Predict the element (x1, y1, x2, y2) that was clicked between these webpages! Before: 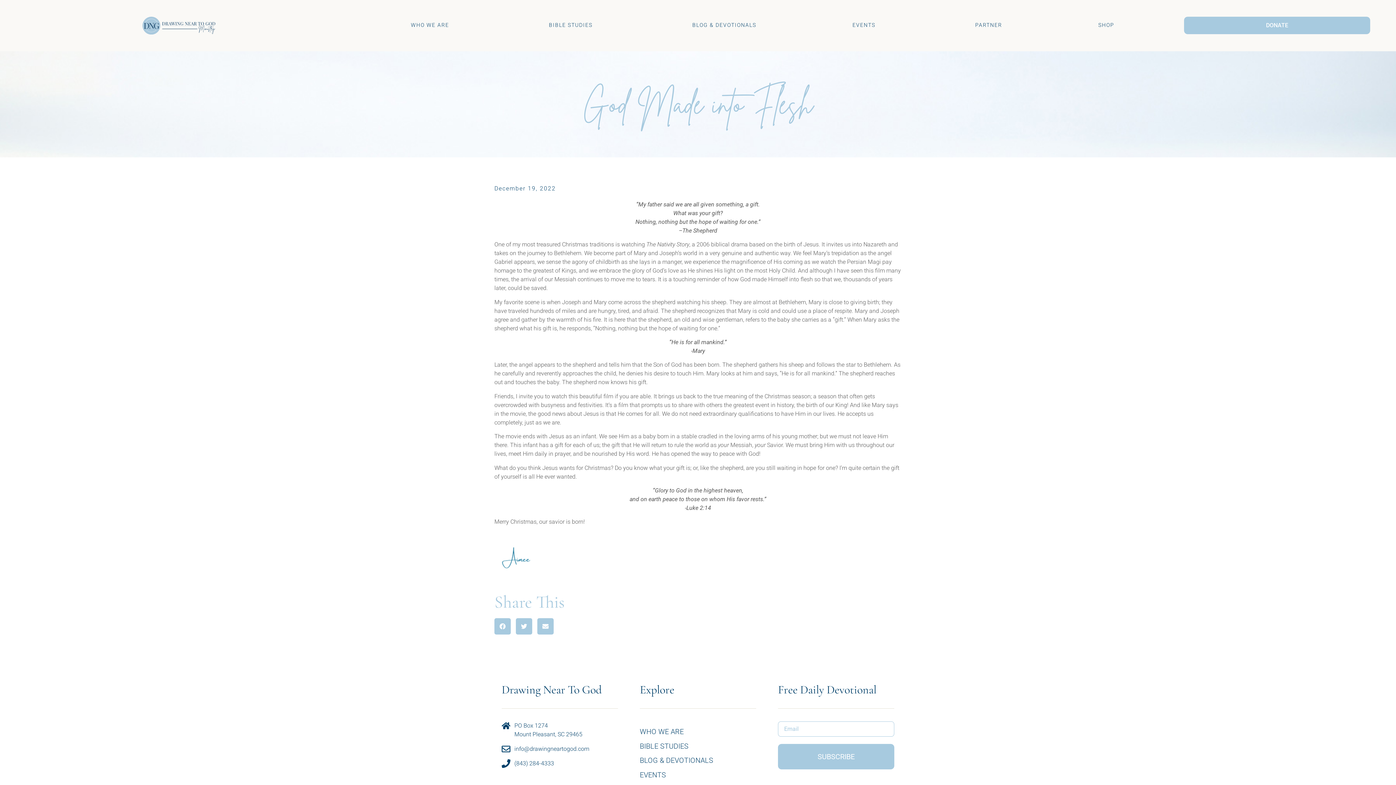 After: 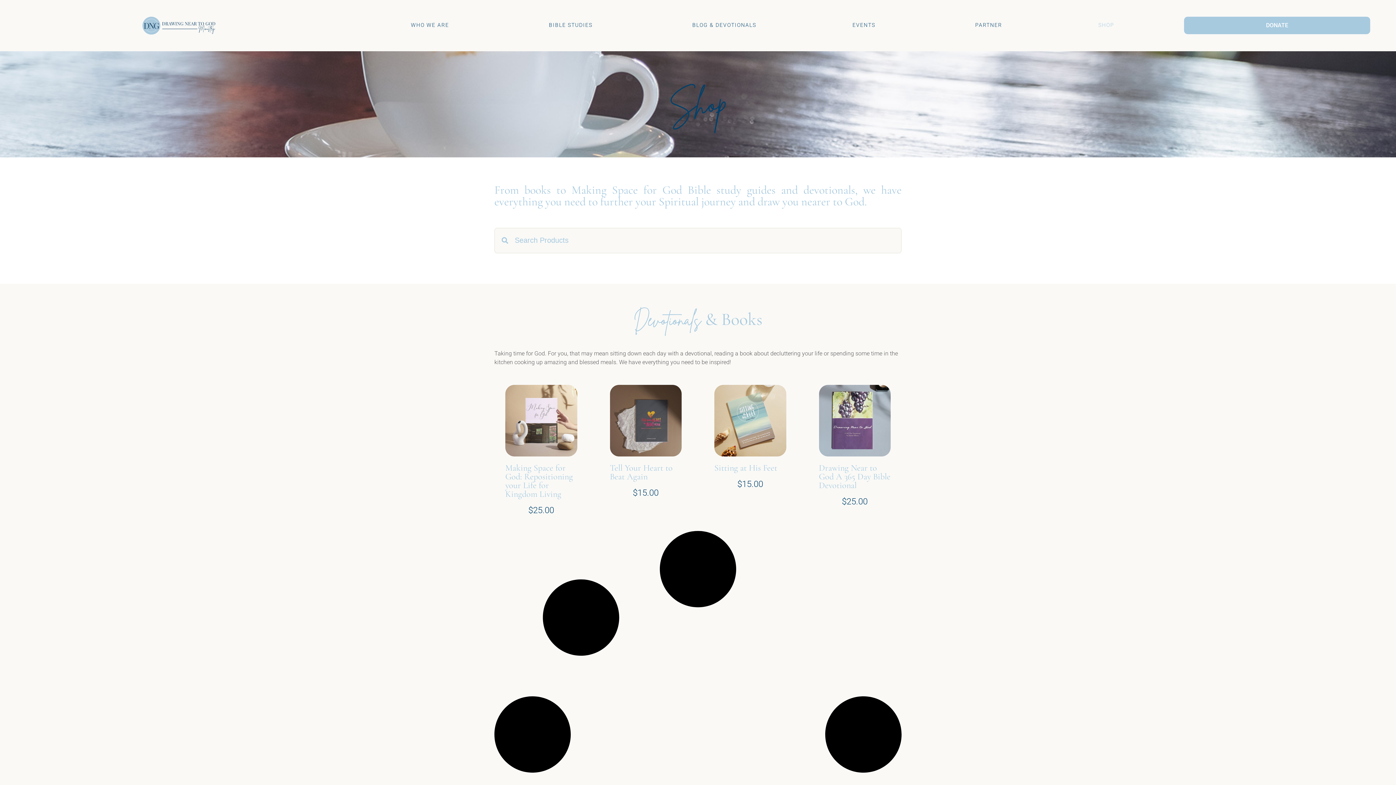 Action: label: SHOP bbox: (1050, 17, 1162, 33)